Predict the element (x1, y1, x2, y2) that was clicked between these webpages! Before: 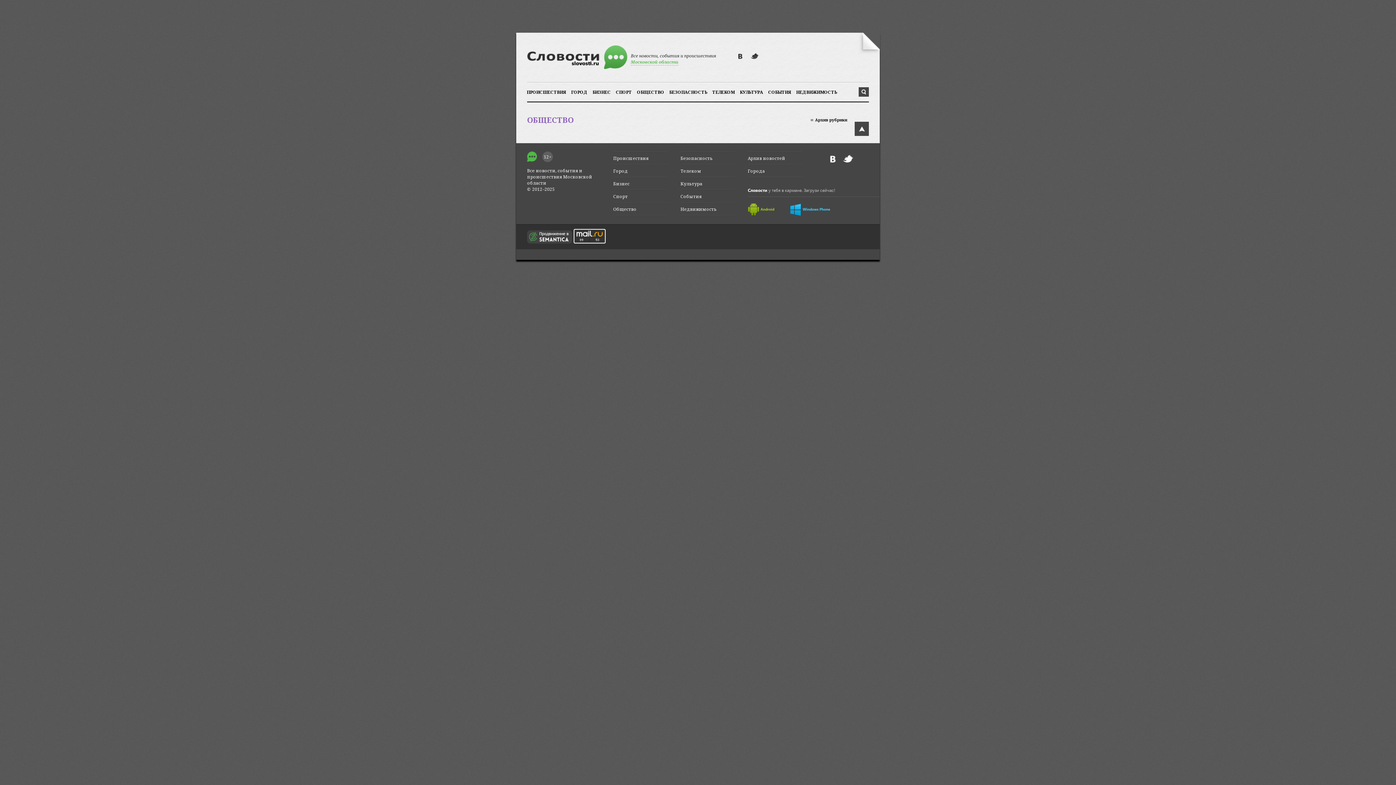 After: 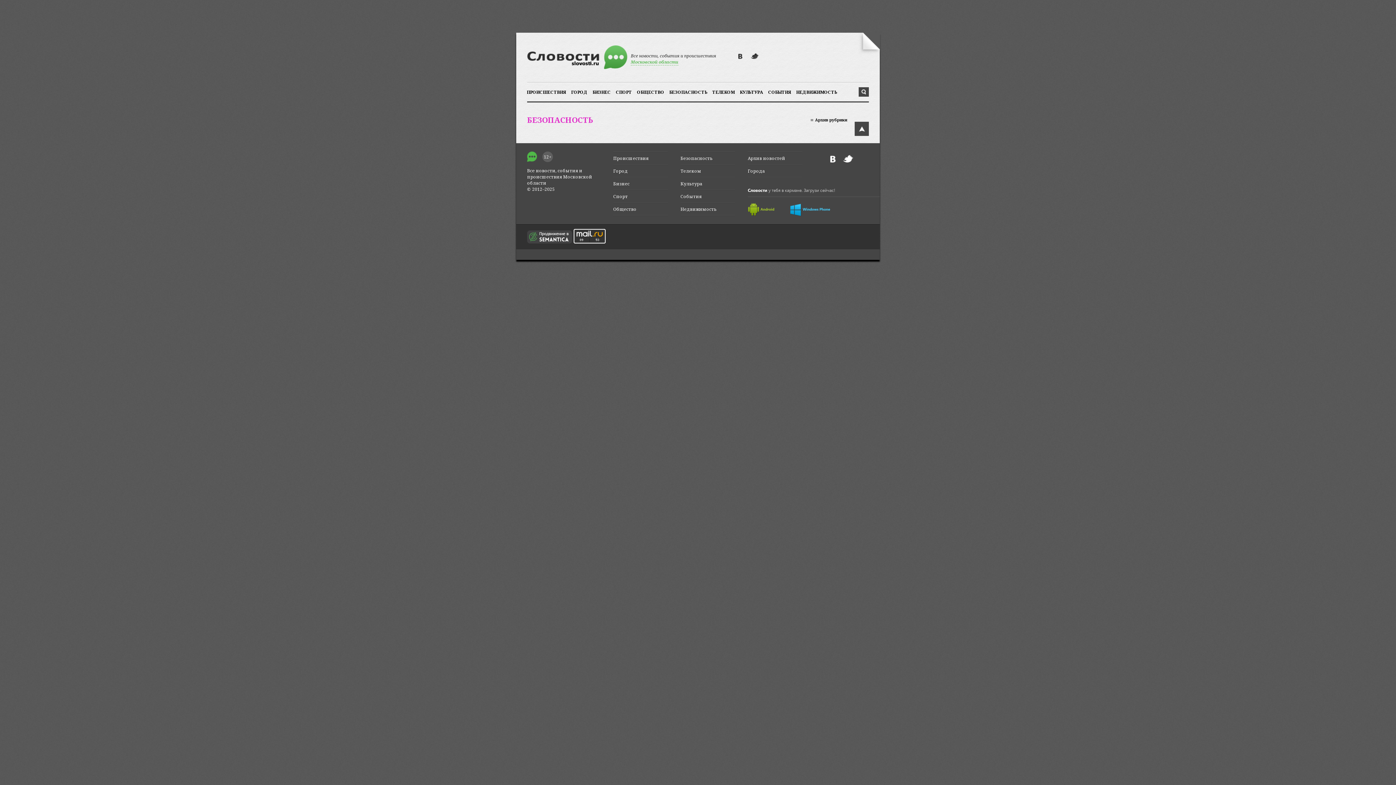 Action: bbox: (680, 152, 735, 164) label: Безопасность